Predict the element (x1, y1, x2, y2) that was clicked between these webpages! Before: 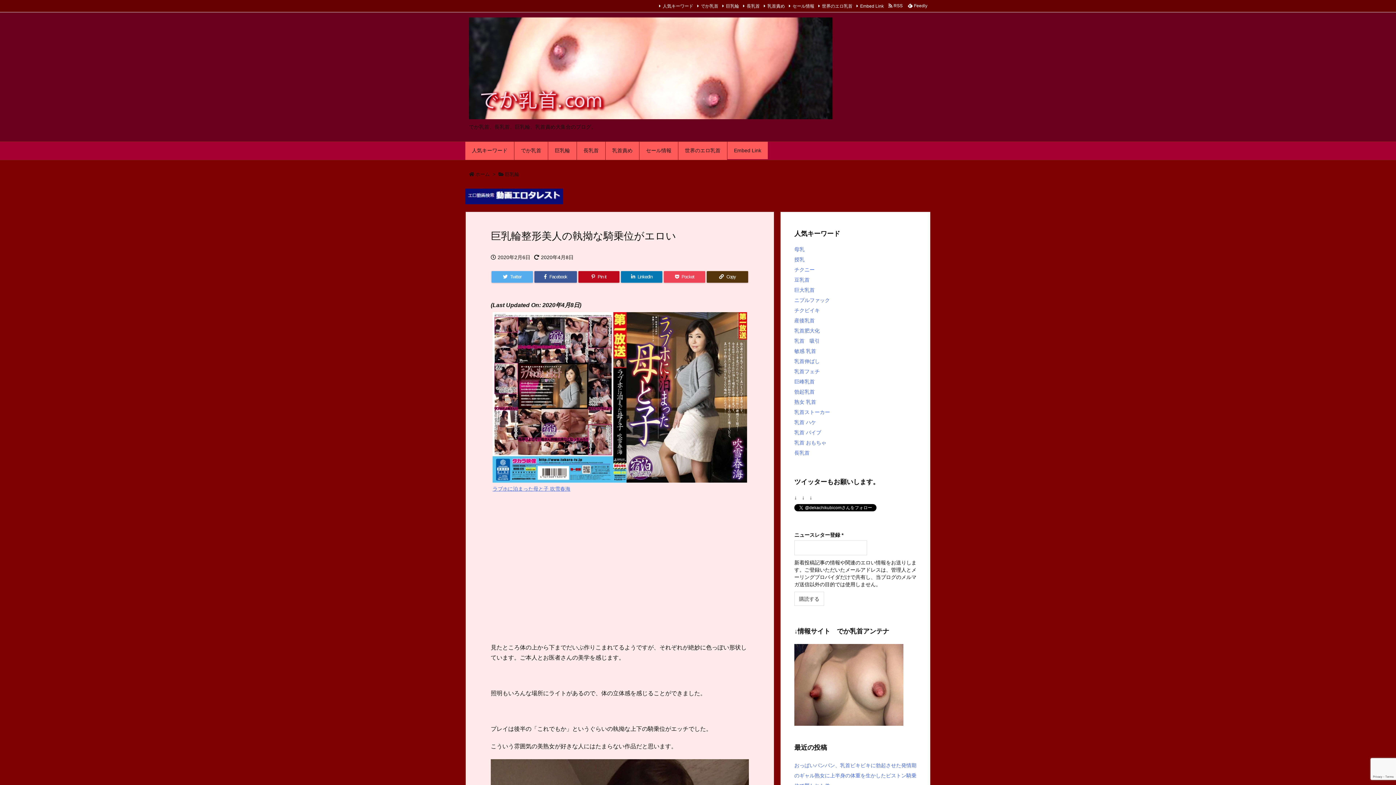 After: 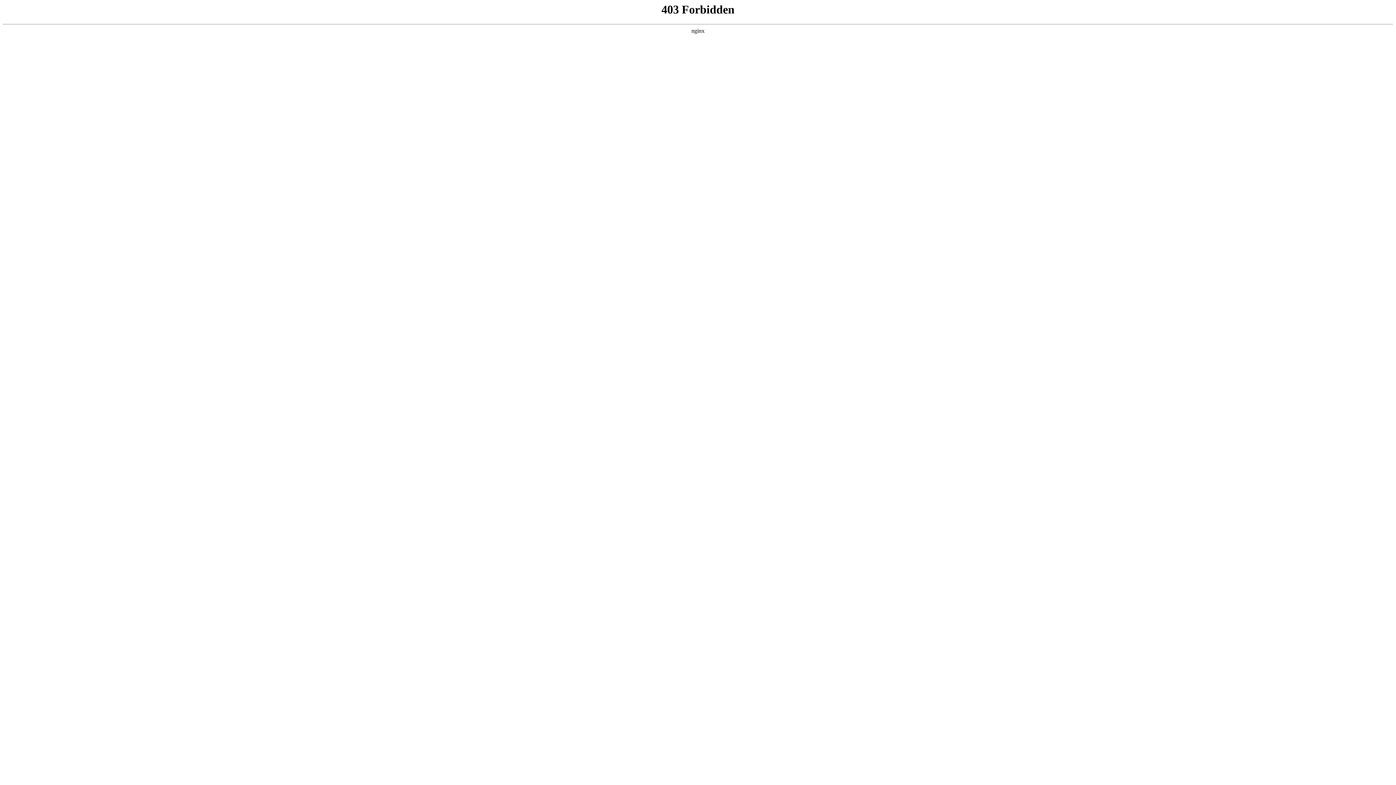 Action: bbox: (794, 328, 820, 333) label: 乳首肥大化